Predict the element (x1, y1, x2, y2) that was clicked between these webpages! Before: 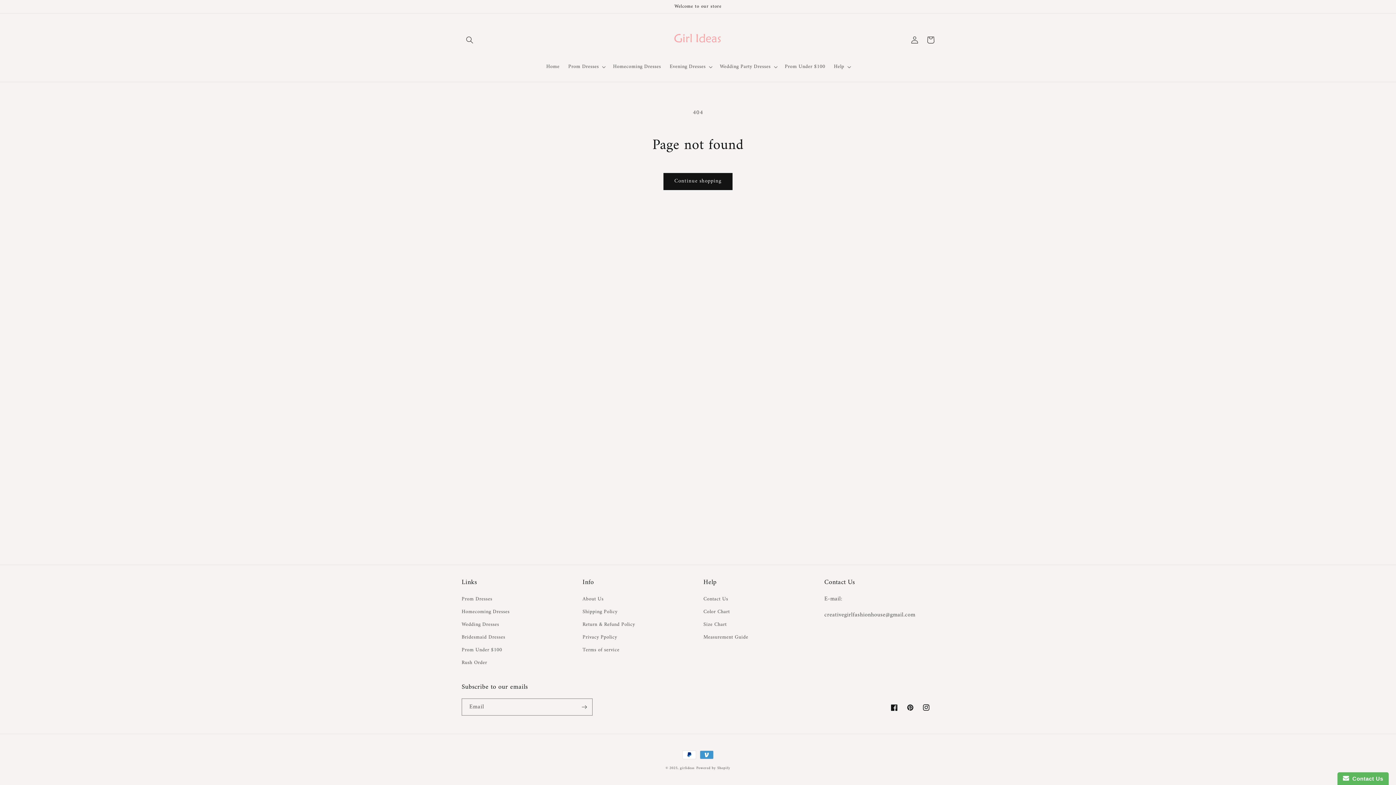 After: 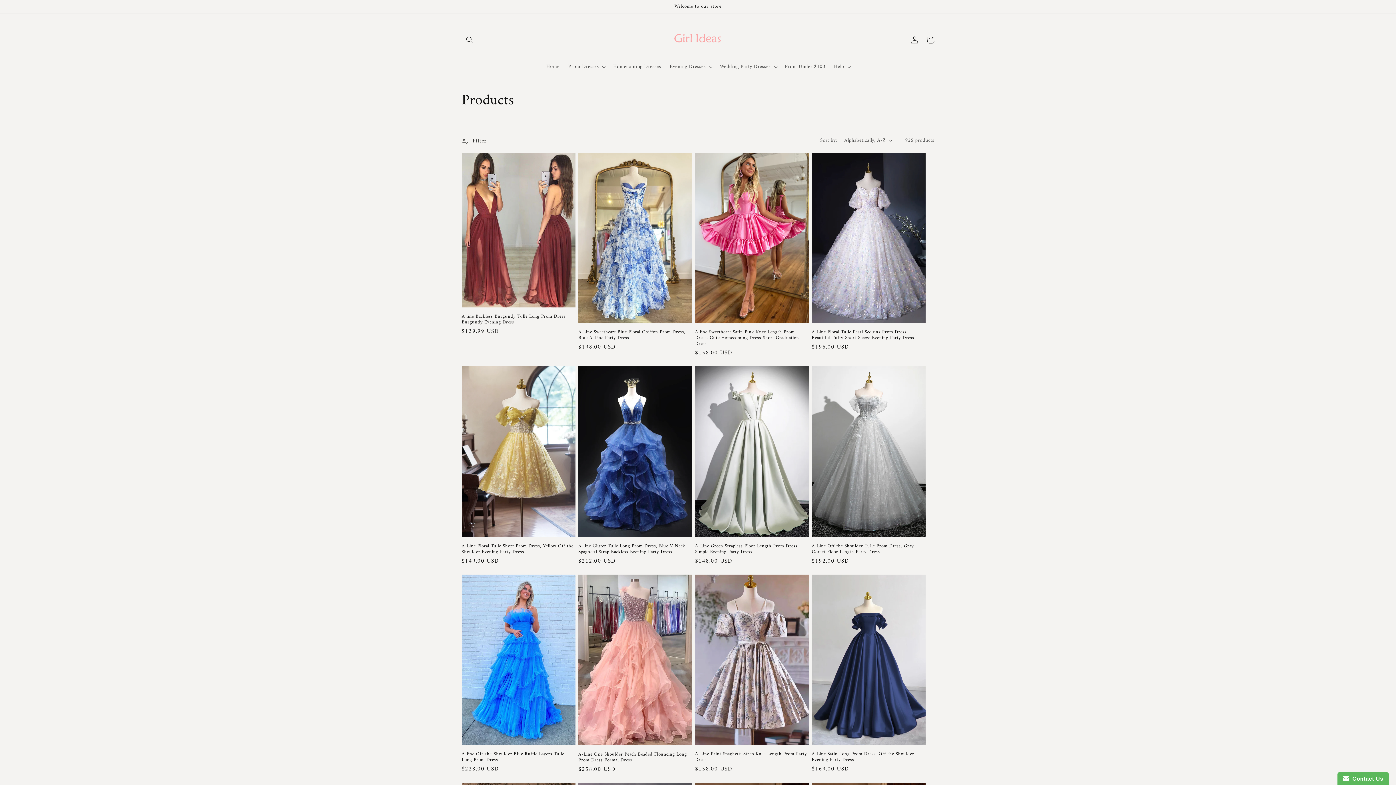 Action: label: Continue shopping bbox: (663, 172, 732, 190)